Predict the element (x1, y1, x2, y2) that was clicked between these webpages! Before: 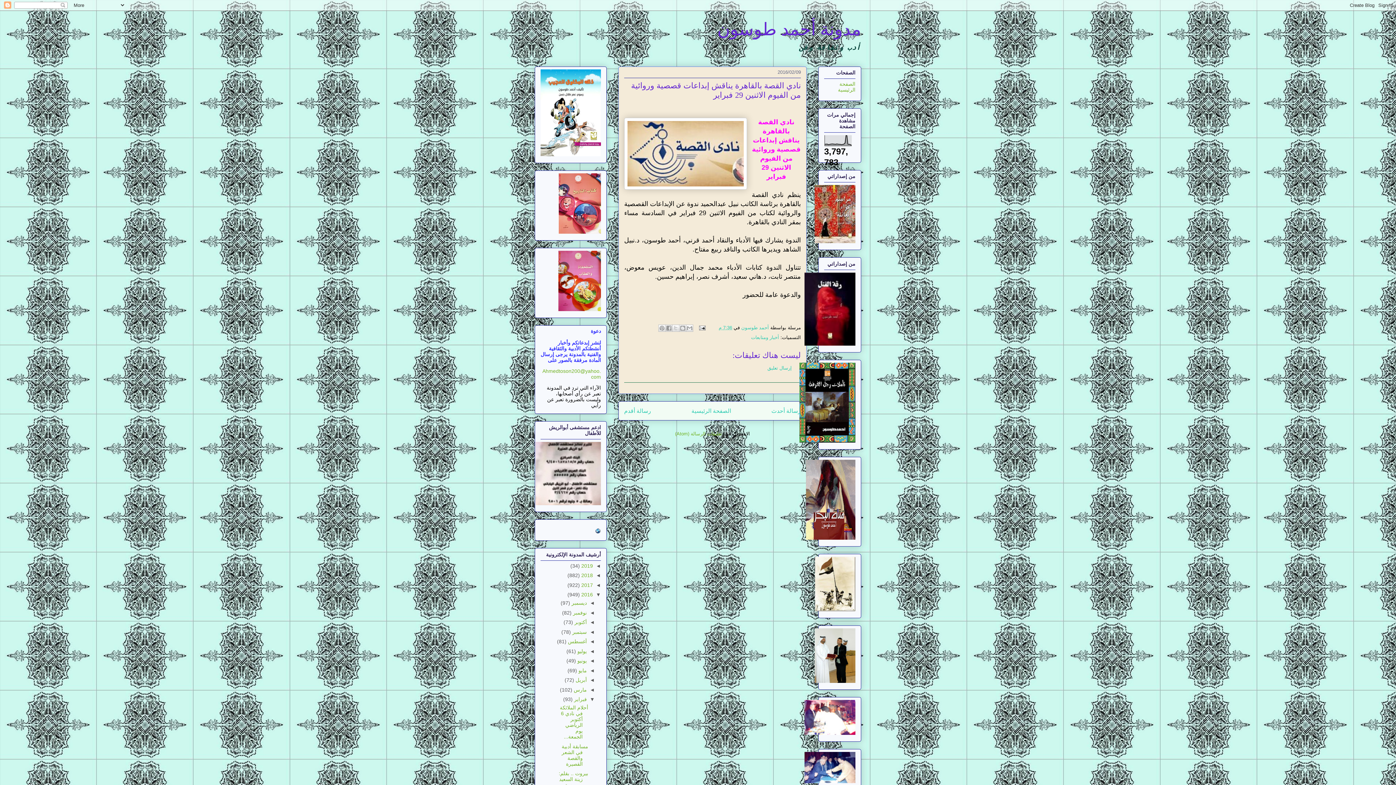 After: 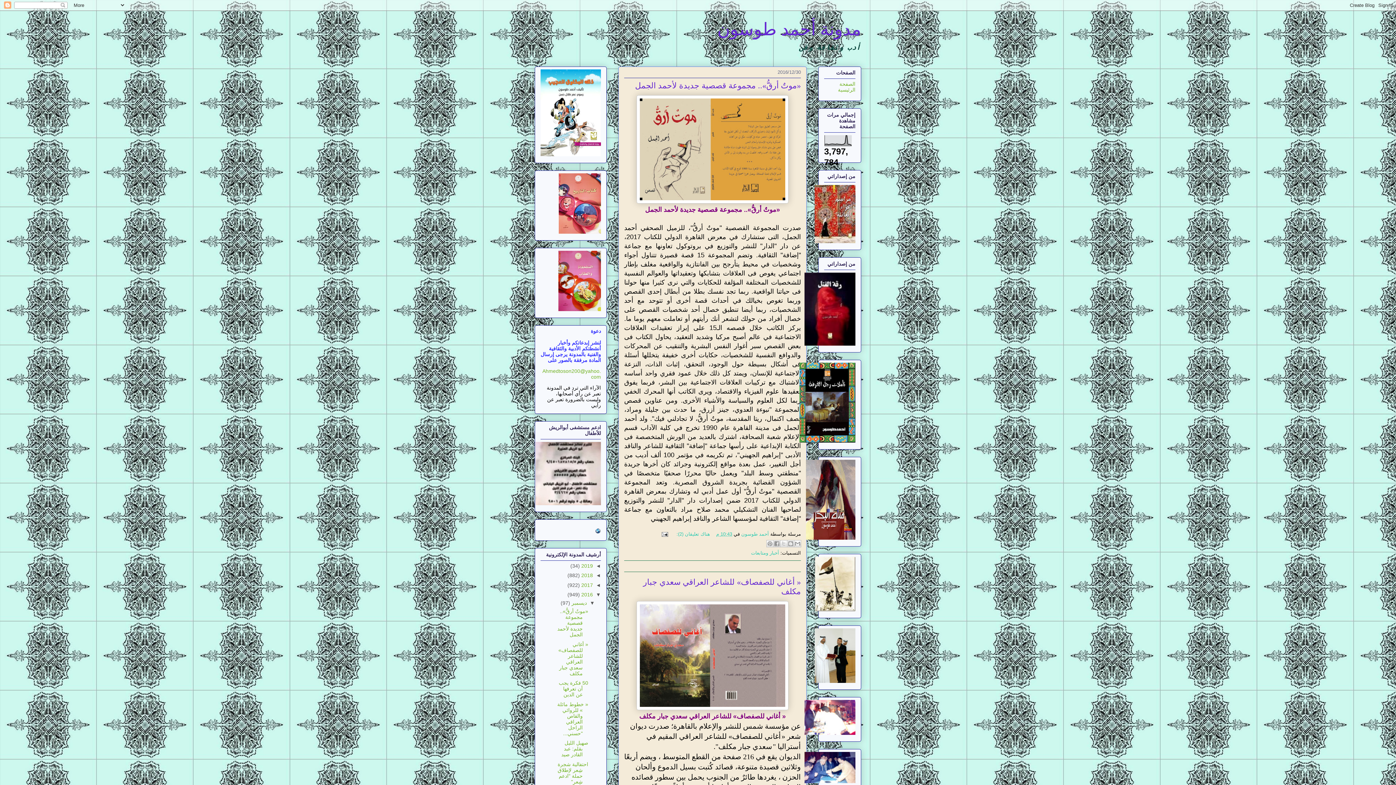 Action: bbox: (570, 600, 586, 606) label: ديسمبر 